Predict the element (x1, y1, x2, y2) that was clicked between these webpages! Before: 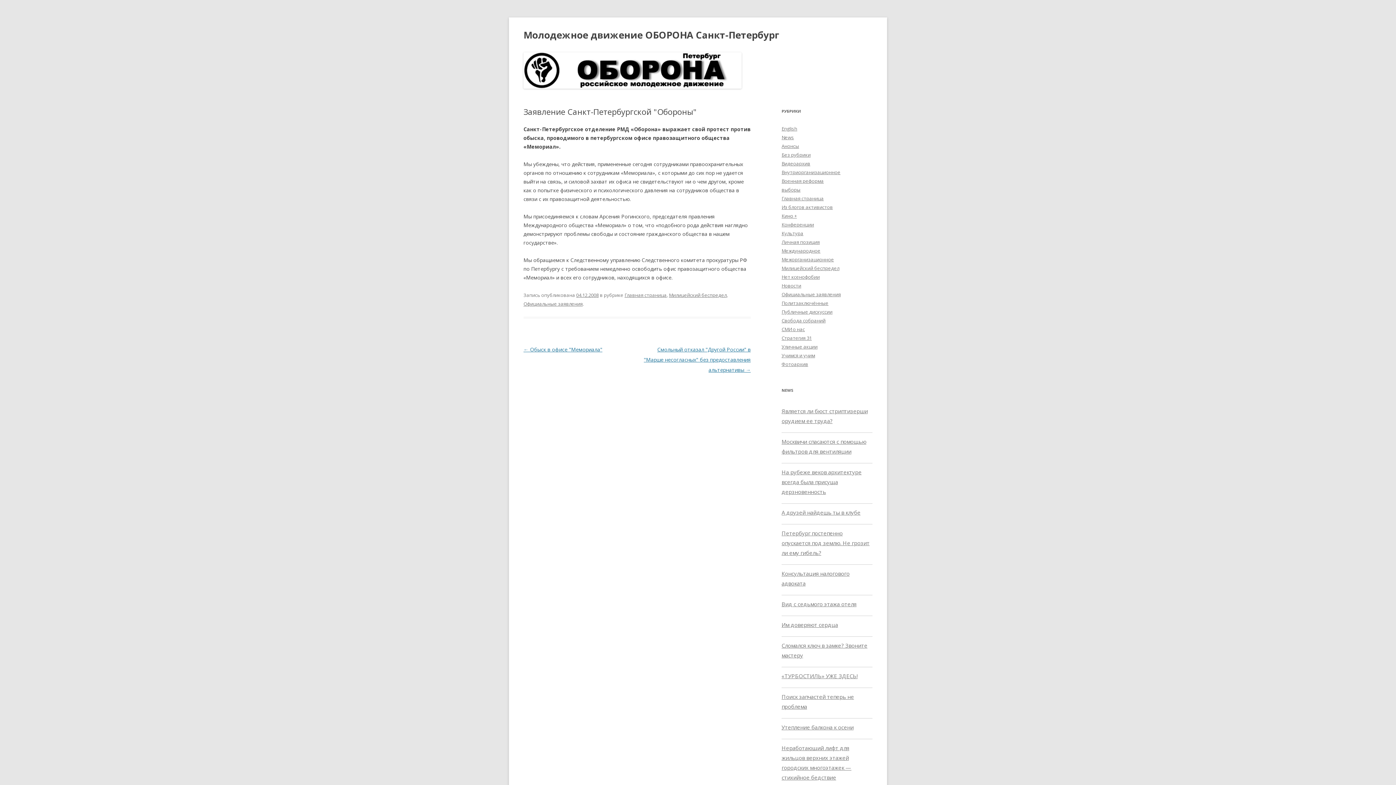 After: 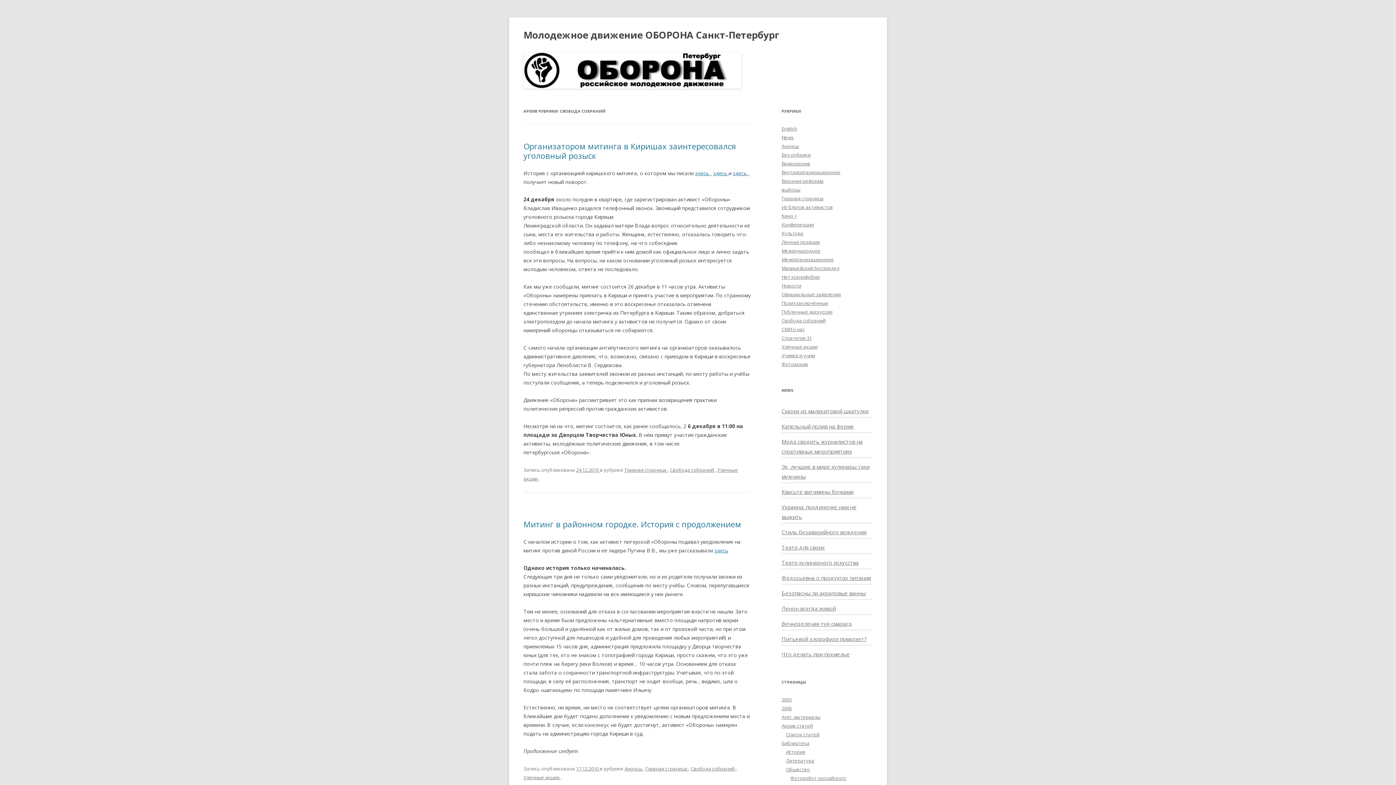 Action: bbox: (781, 317, 825, 324) label: Свобода собраний